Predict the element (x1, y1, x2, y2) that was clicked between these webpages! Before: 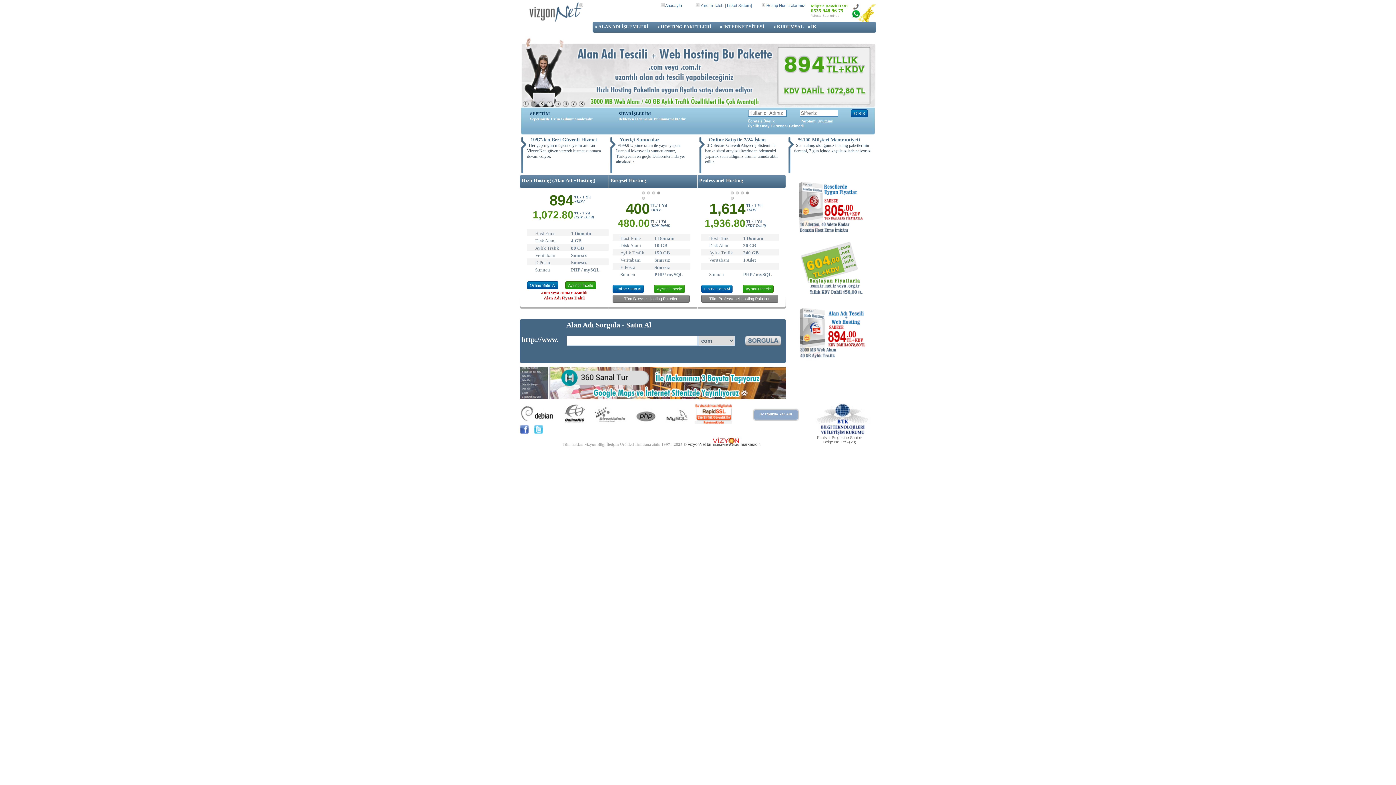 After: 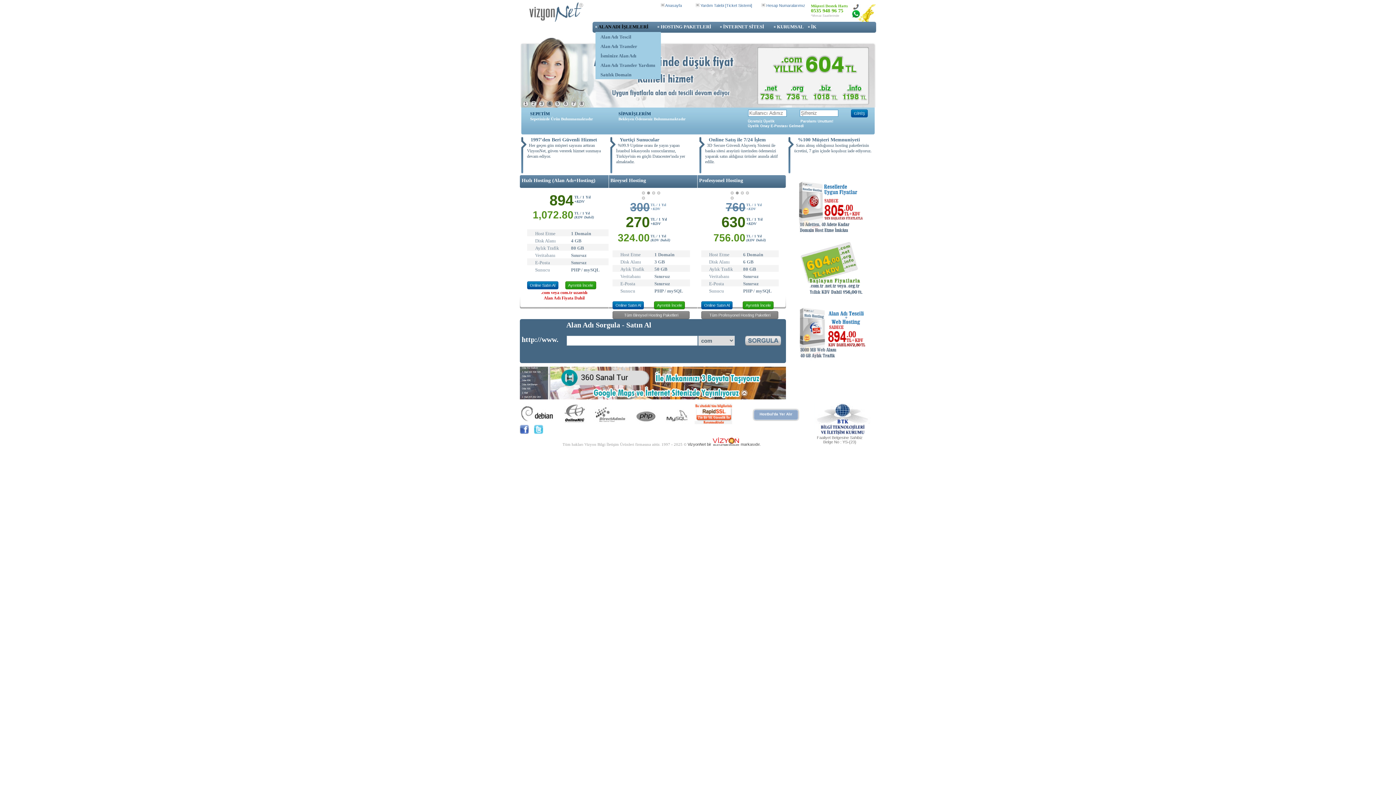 Action: label: ALAN ADI İŞLEMLERİ bbox: (595, 24, 648, 29)